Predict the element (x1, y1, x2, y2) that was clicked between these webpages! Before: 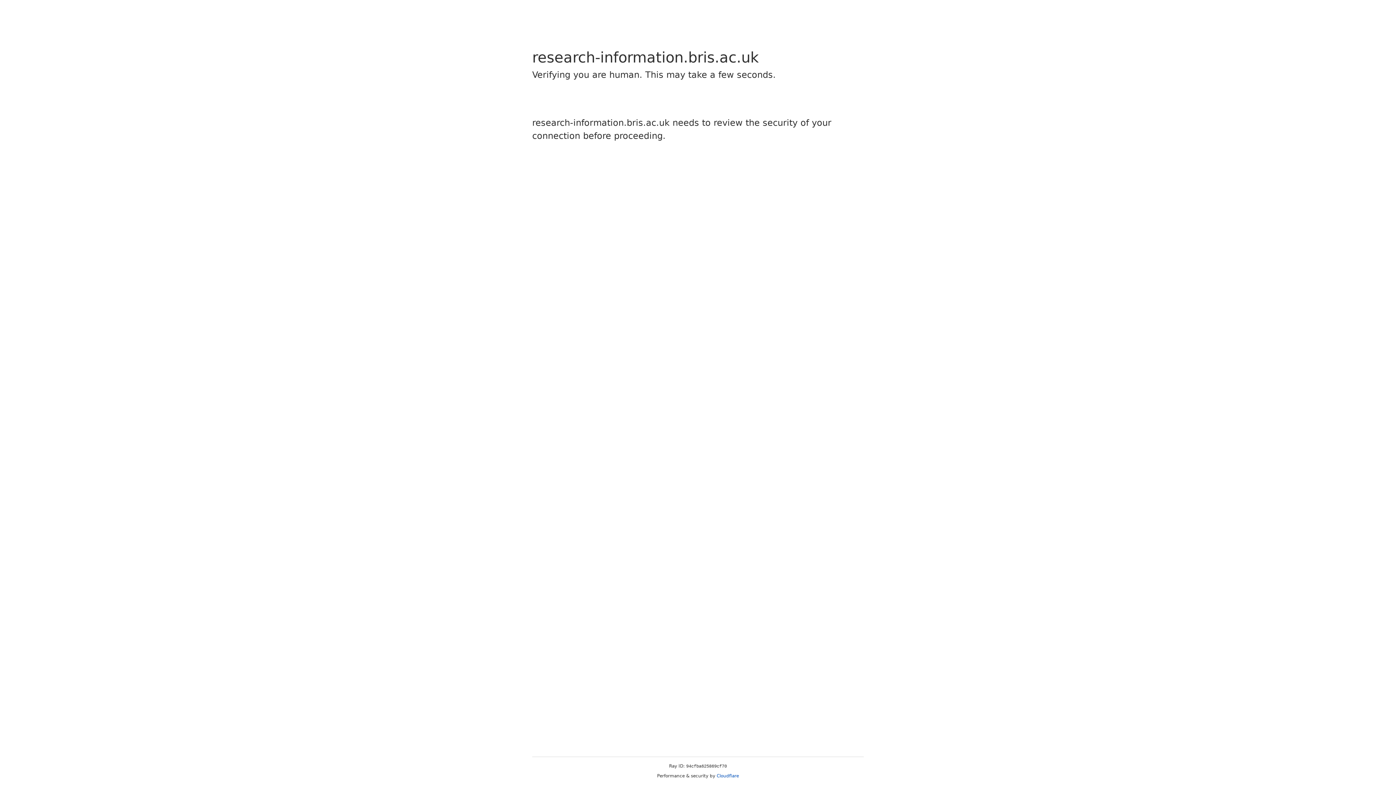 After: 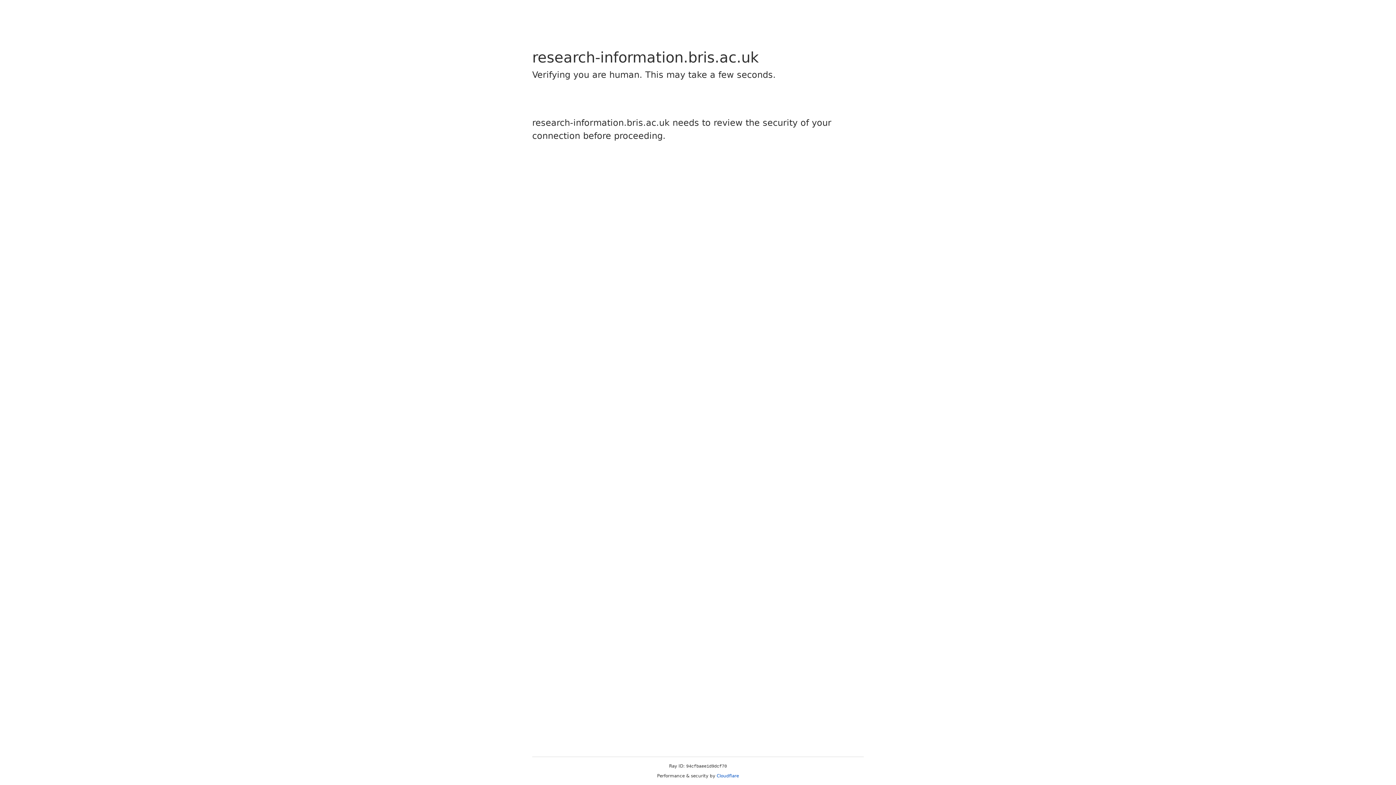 Action: bbox: (716, 773, 739, 778) label: Cloudflare